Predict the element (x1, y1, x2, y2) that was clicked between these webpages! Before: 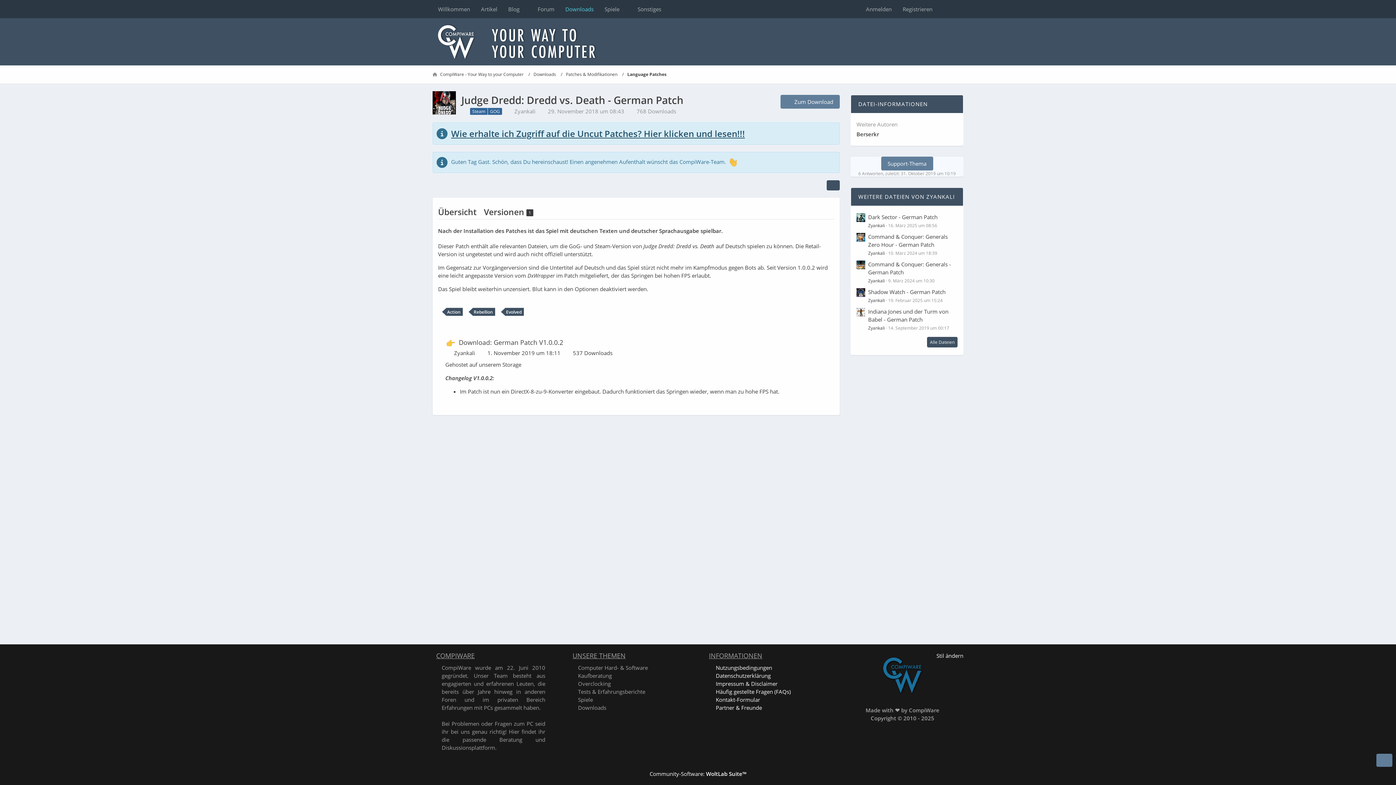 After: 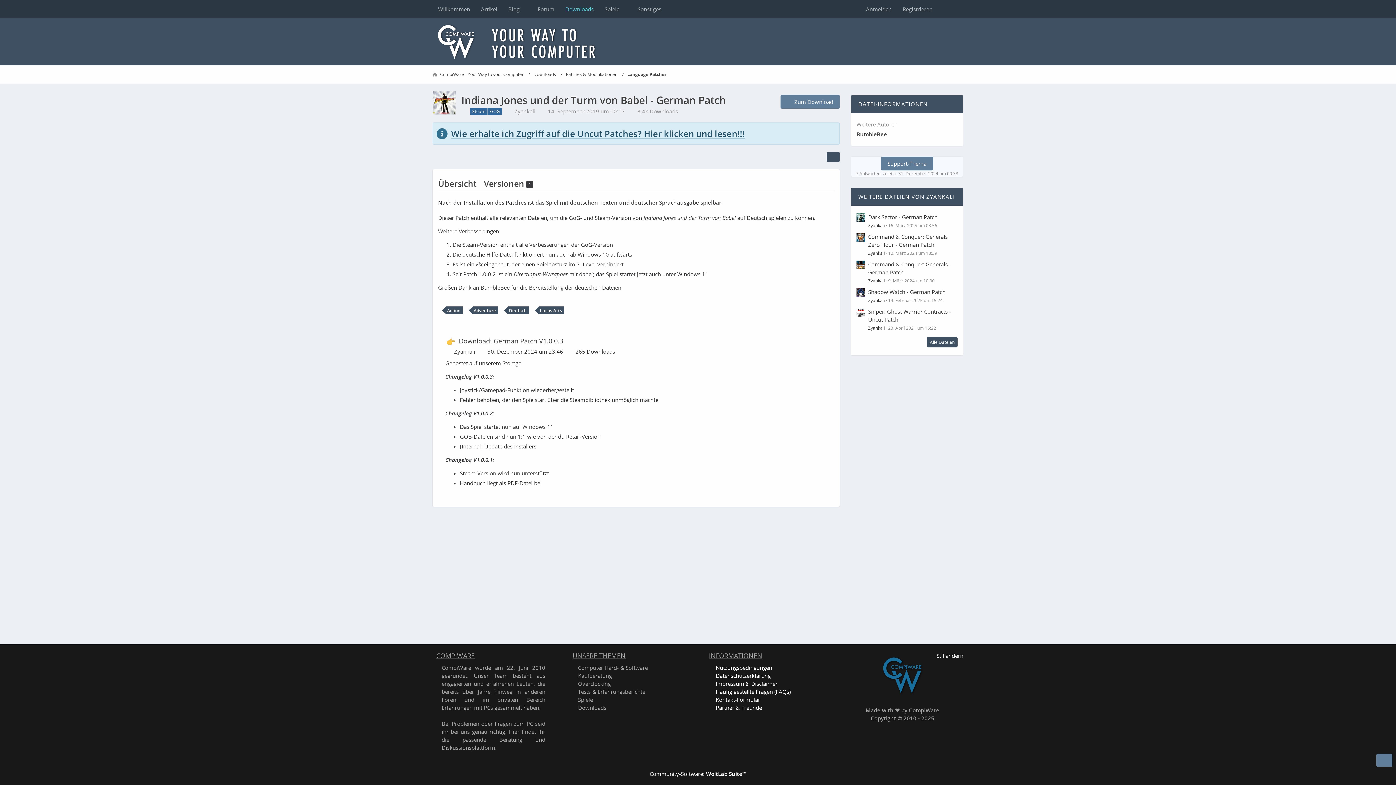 Action: bbox: (856, 307, 865, 331)